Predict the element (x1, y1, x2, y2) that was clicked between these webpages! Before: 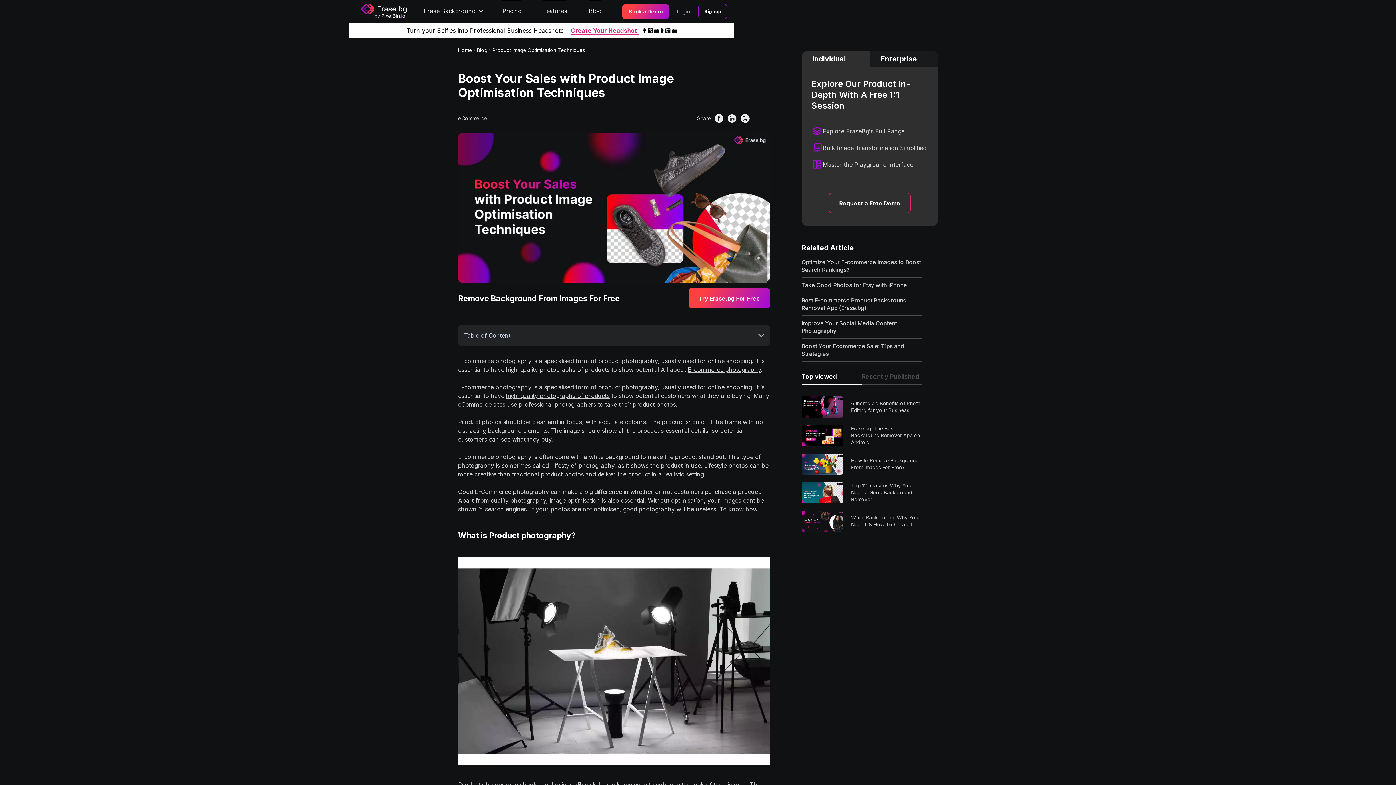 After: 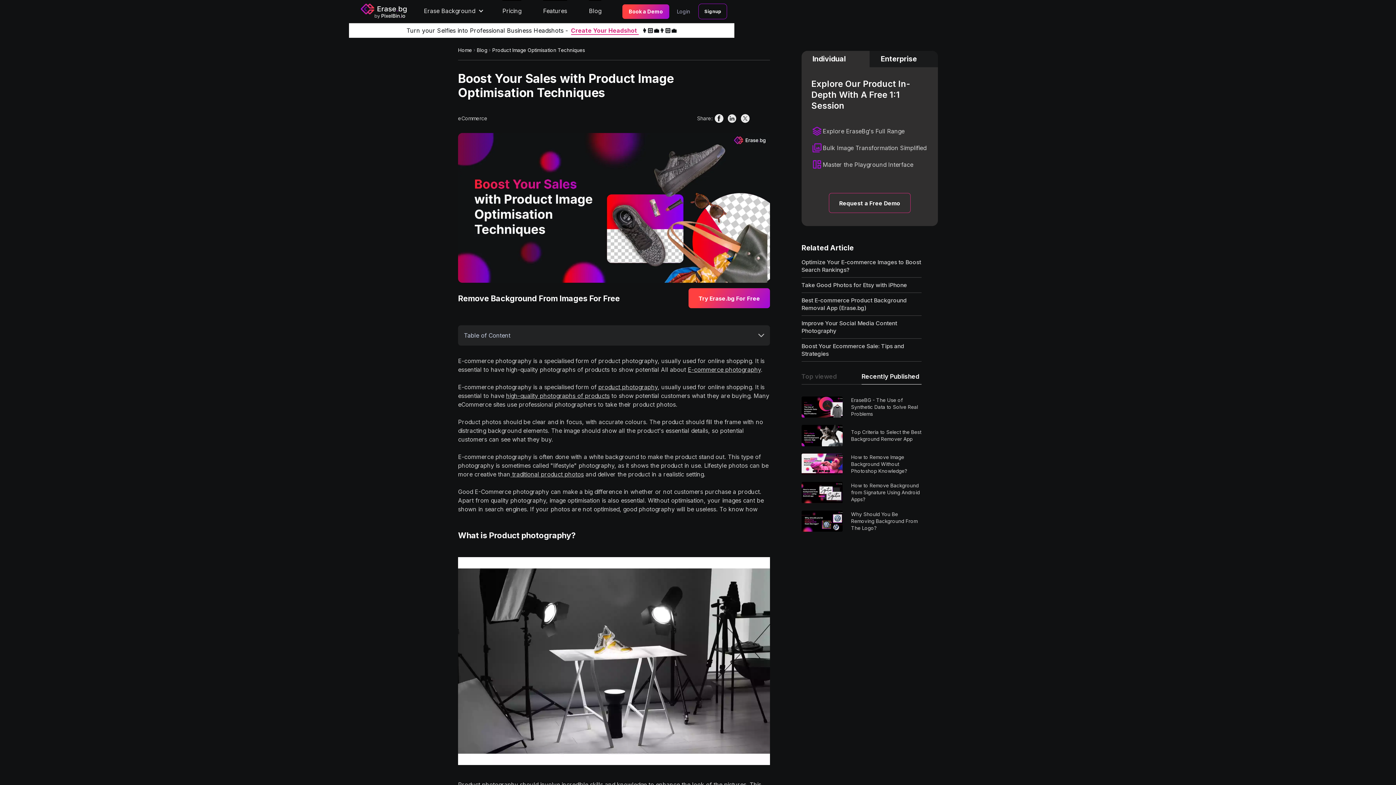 Action: label: Recently Published bbox: (861, 368, 921, 384)